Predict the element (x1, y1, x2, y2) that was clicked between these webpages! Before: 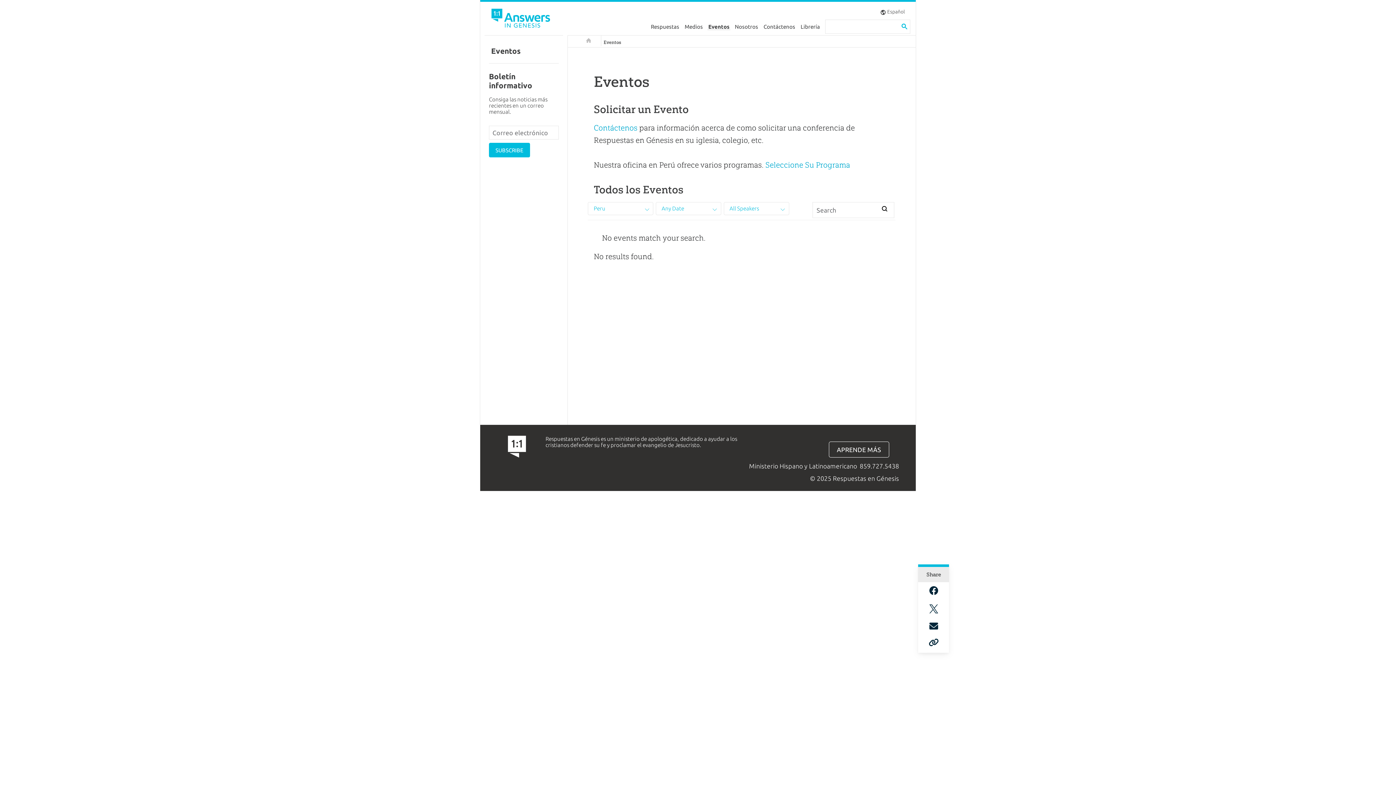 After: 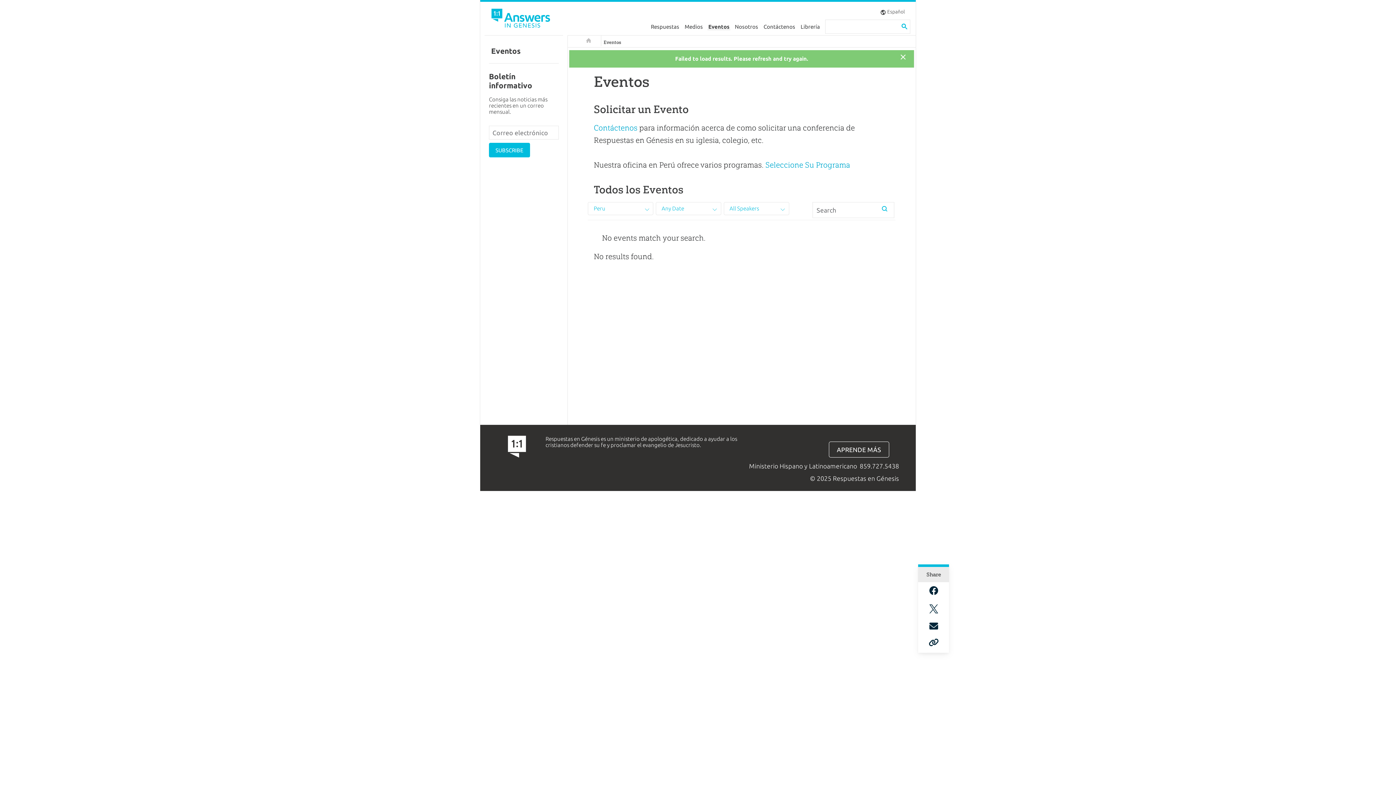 Action: bbox: (875, 202, 894, 215)